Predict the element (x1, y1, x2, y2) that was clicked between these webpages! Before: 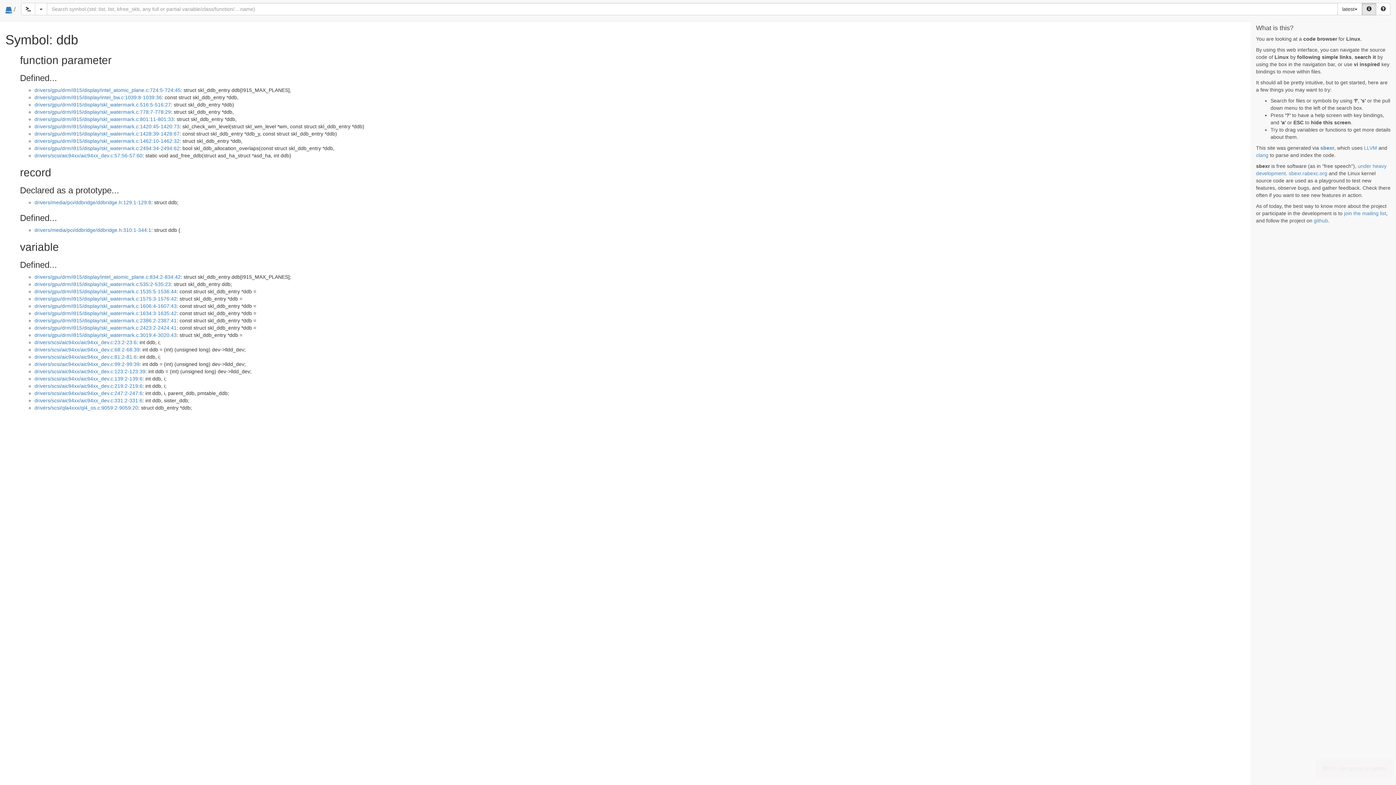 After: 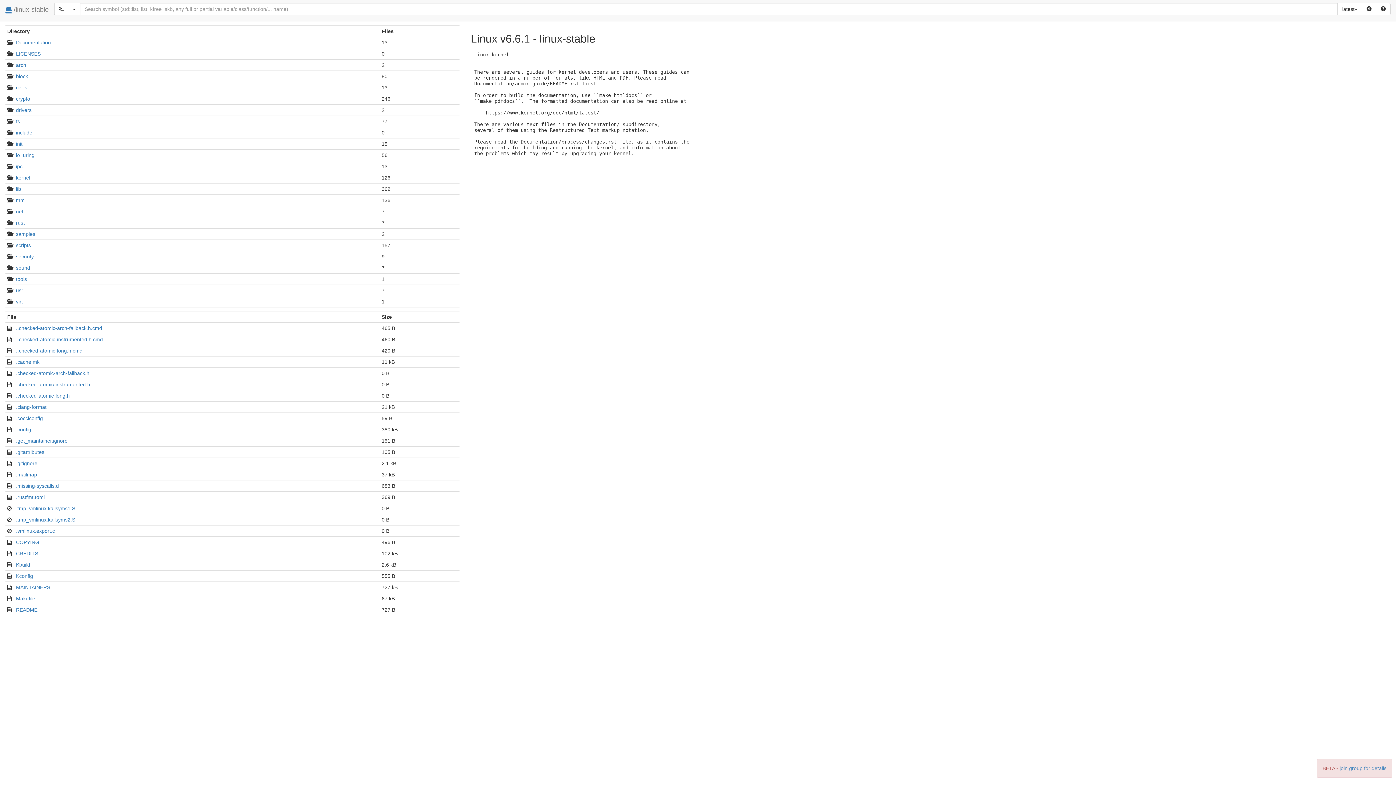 Action: bbox: (1289, 170, 1327, 176) label: sbexr.rabexc.org